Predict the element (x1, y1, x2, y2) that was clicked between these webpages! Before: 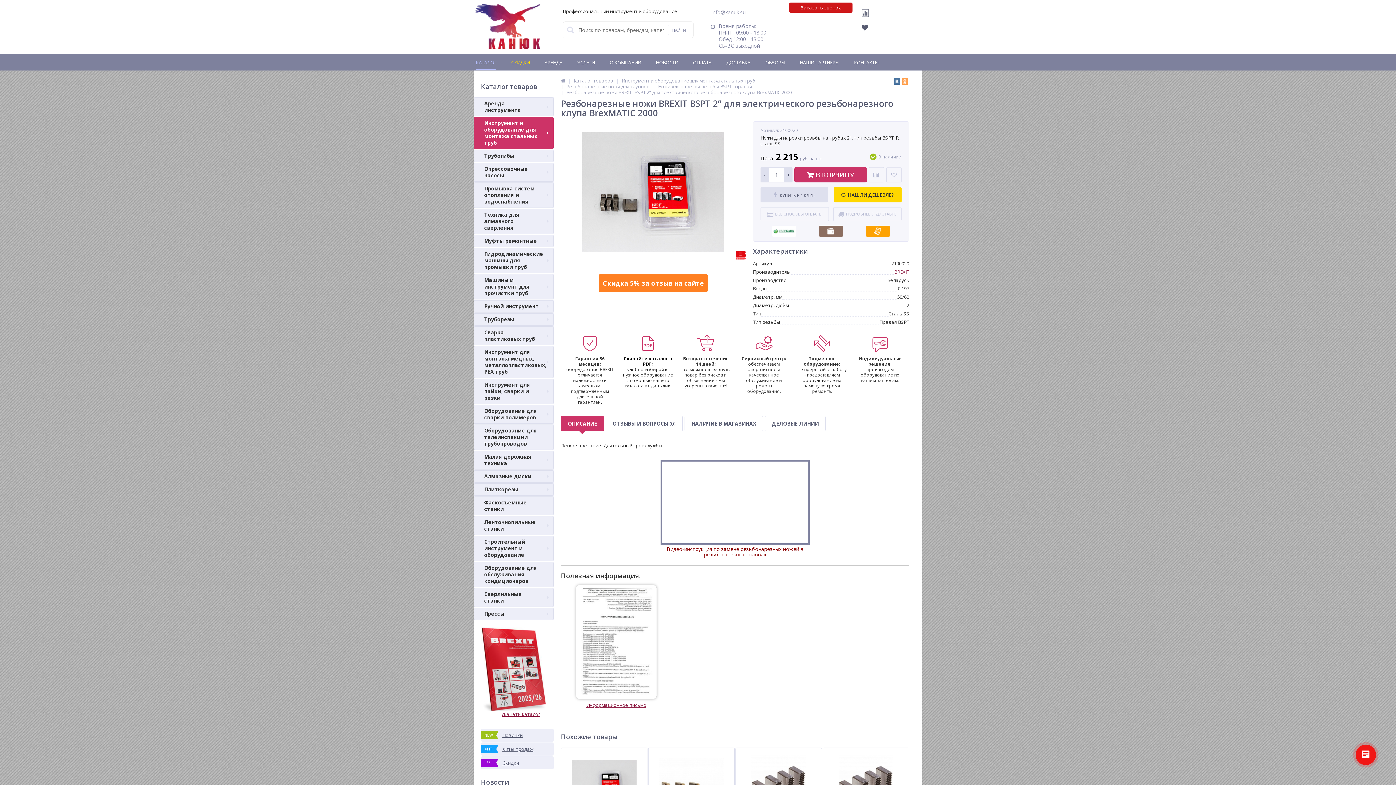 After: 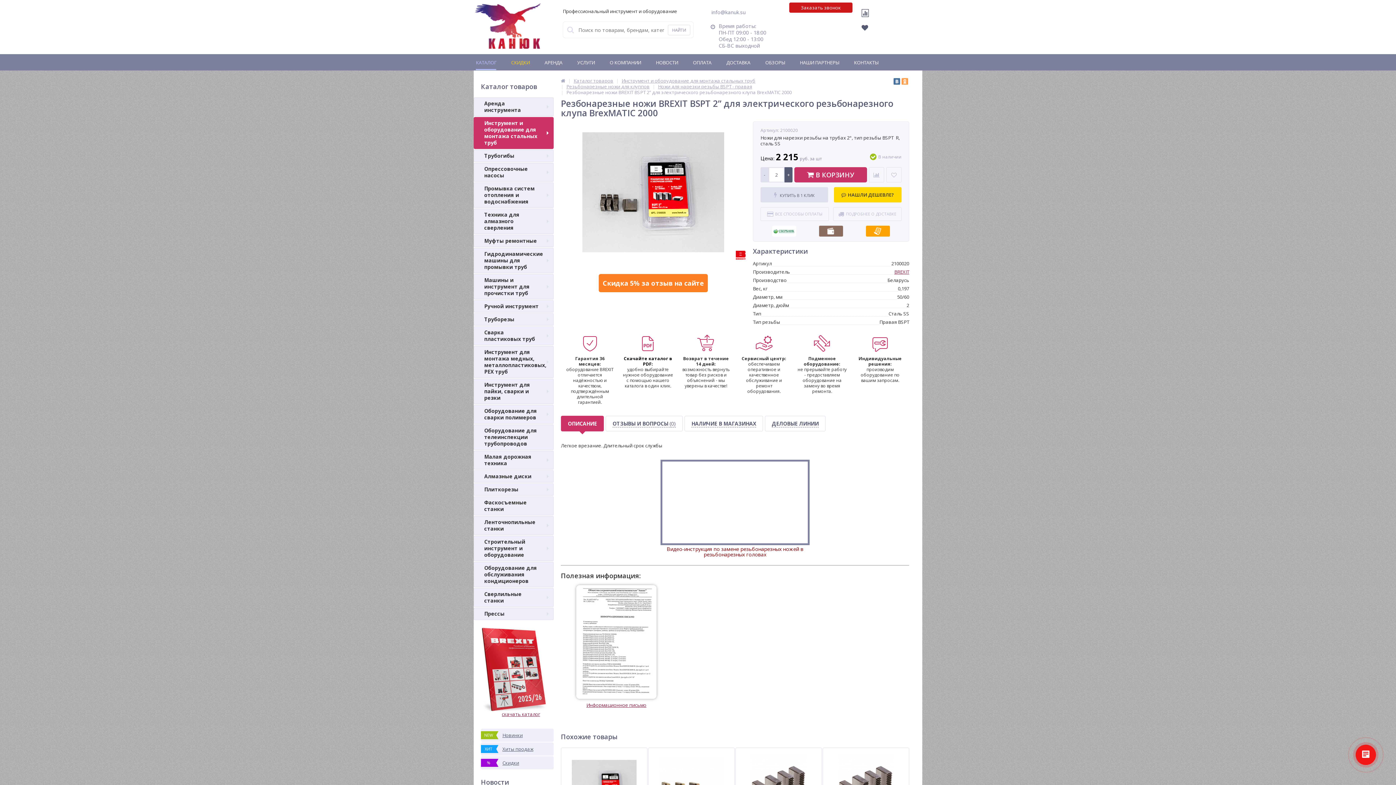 Action: label: + bbox: (784, 167, 792, 182)